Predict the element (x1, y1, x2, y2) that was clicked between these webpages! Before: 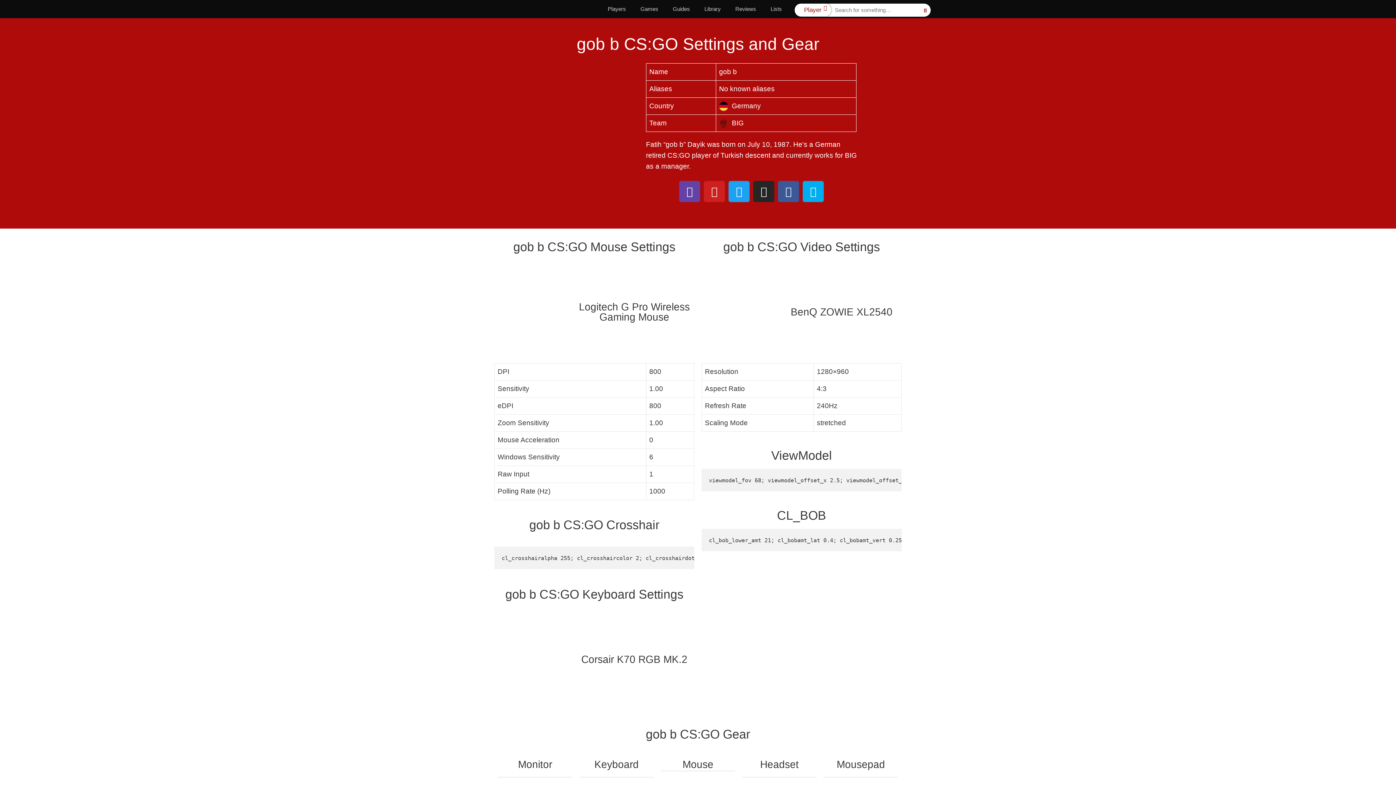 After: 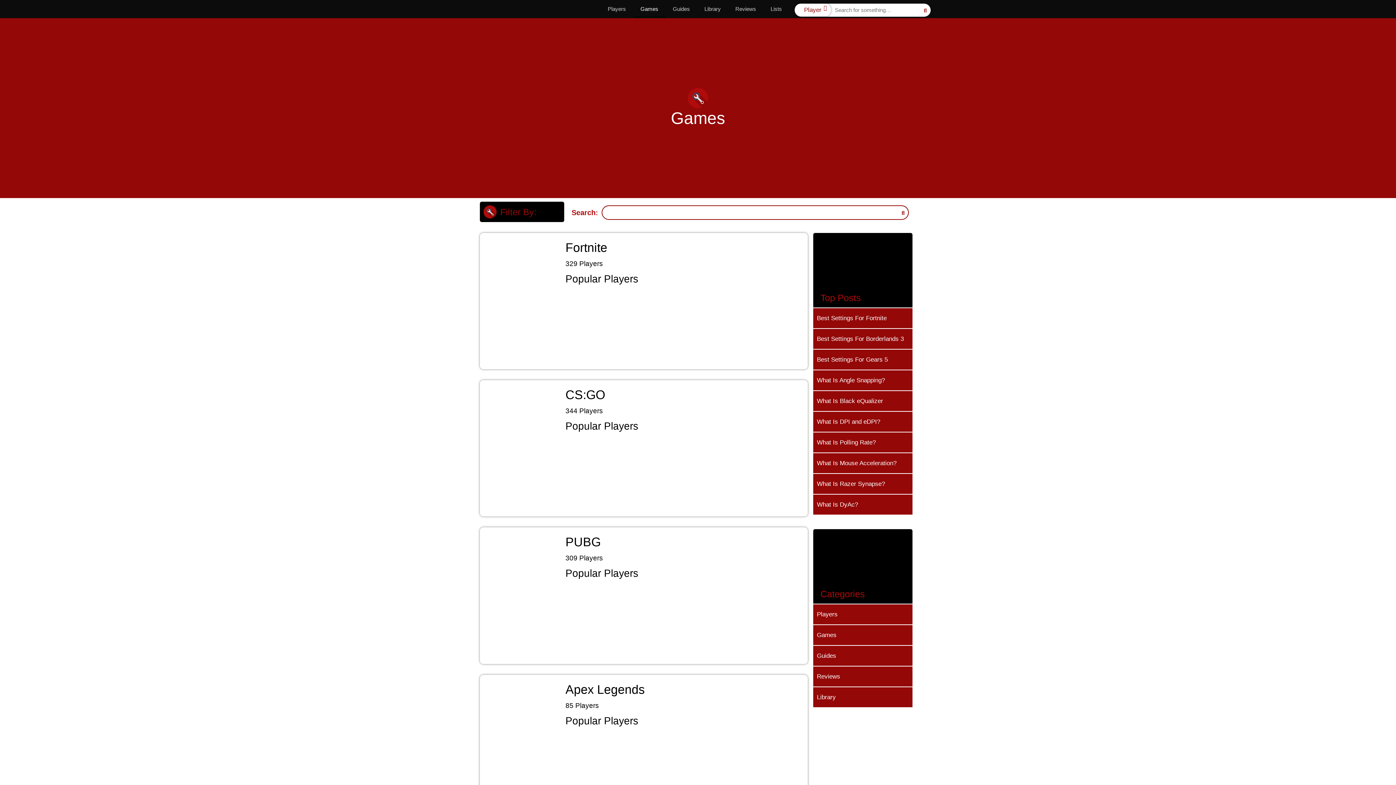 Action: label: Games bbox: (633, 0, 665, 18)